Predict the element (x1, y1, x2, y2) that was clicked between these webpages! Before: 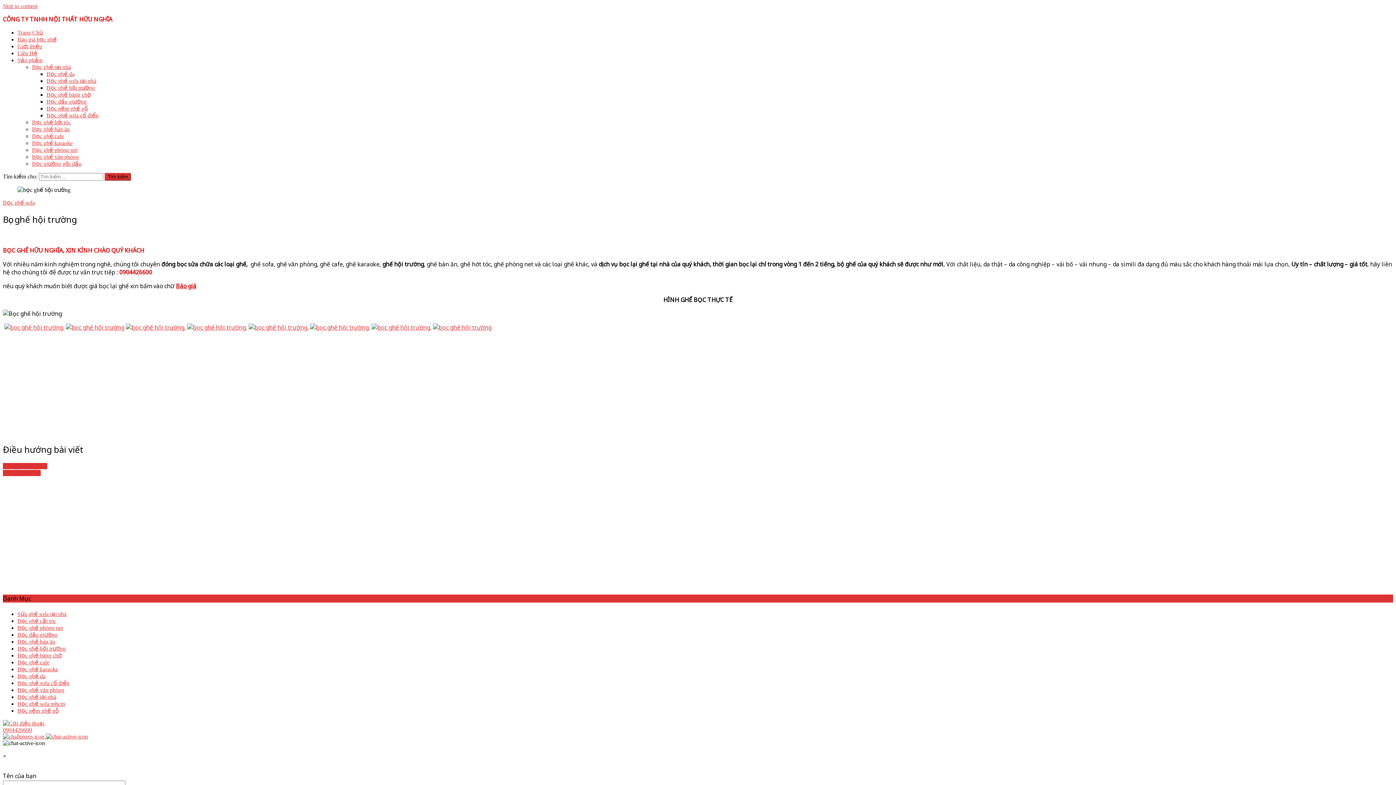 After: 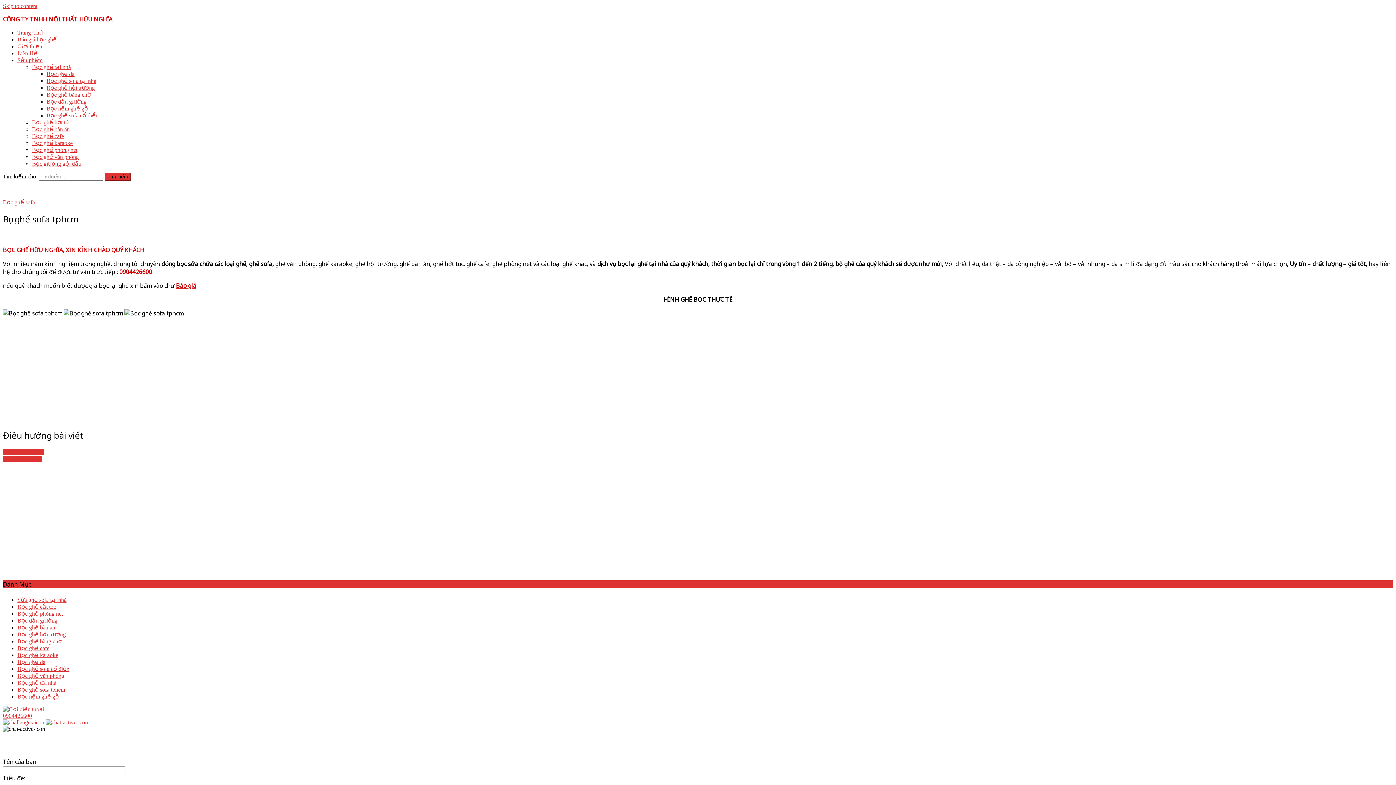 Action: label: Bọc ghế sofa tphcm bbox: (17, 700, 65, 707)